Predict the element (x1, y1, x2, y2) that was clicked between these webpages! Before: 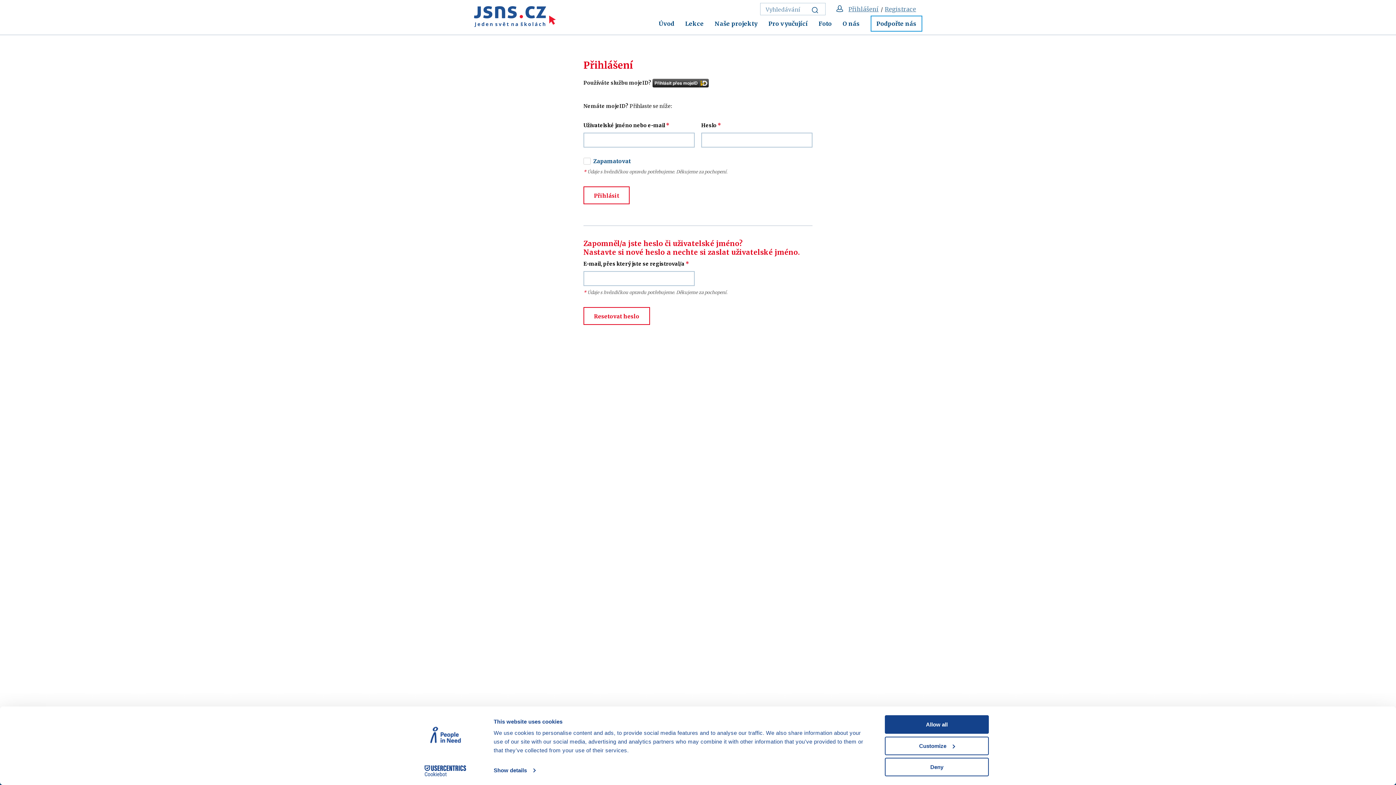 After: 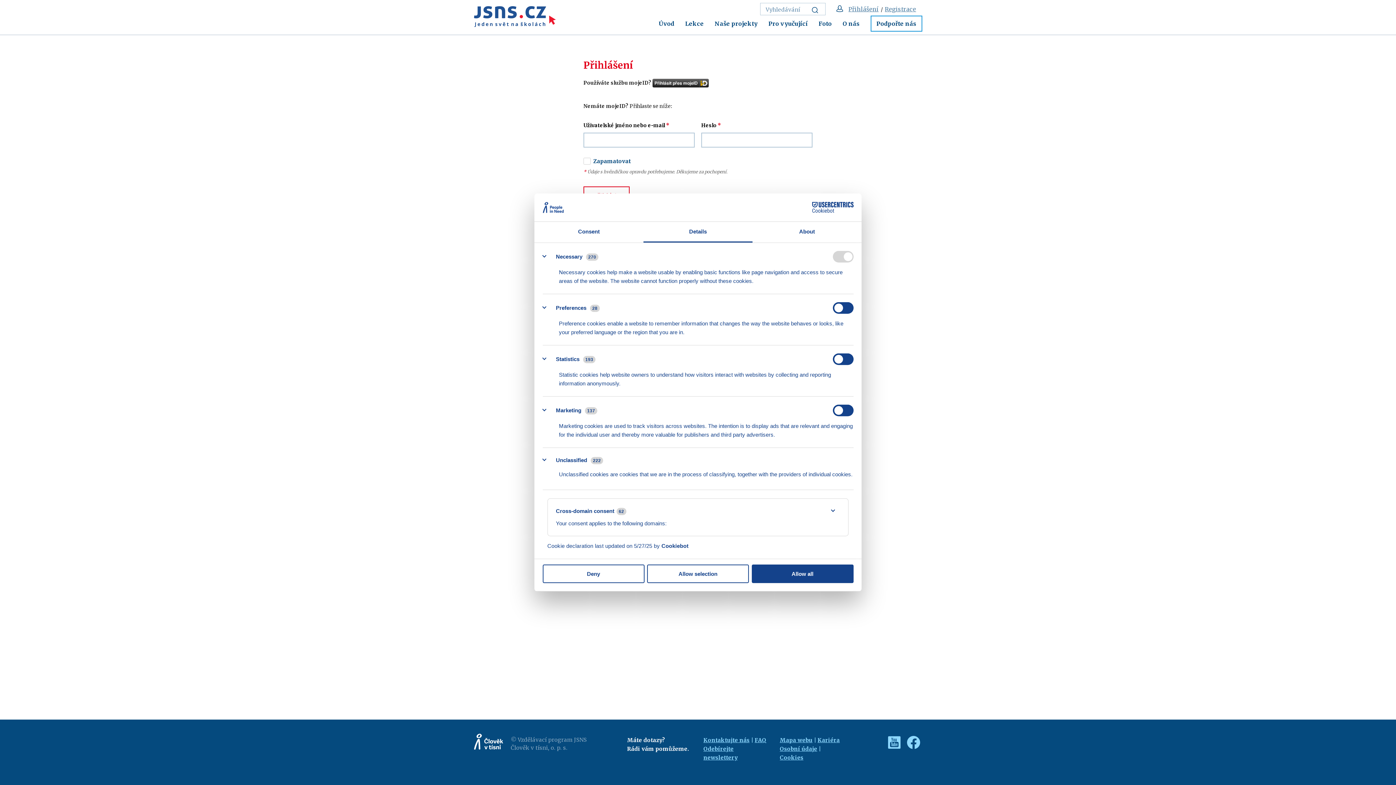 Action: bbox: (885, 736, 989, 755) label: Customize